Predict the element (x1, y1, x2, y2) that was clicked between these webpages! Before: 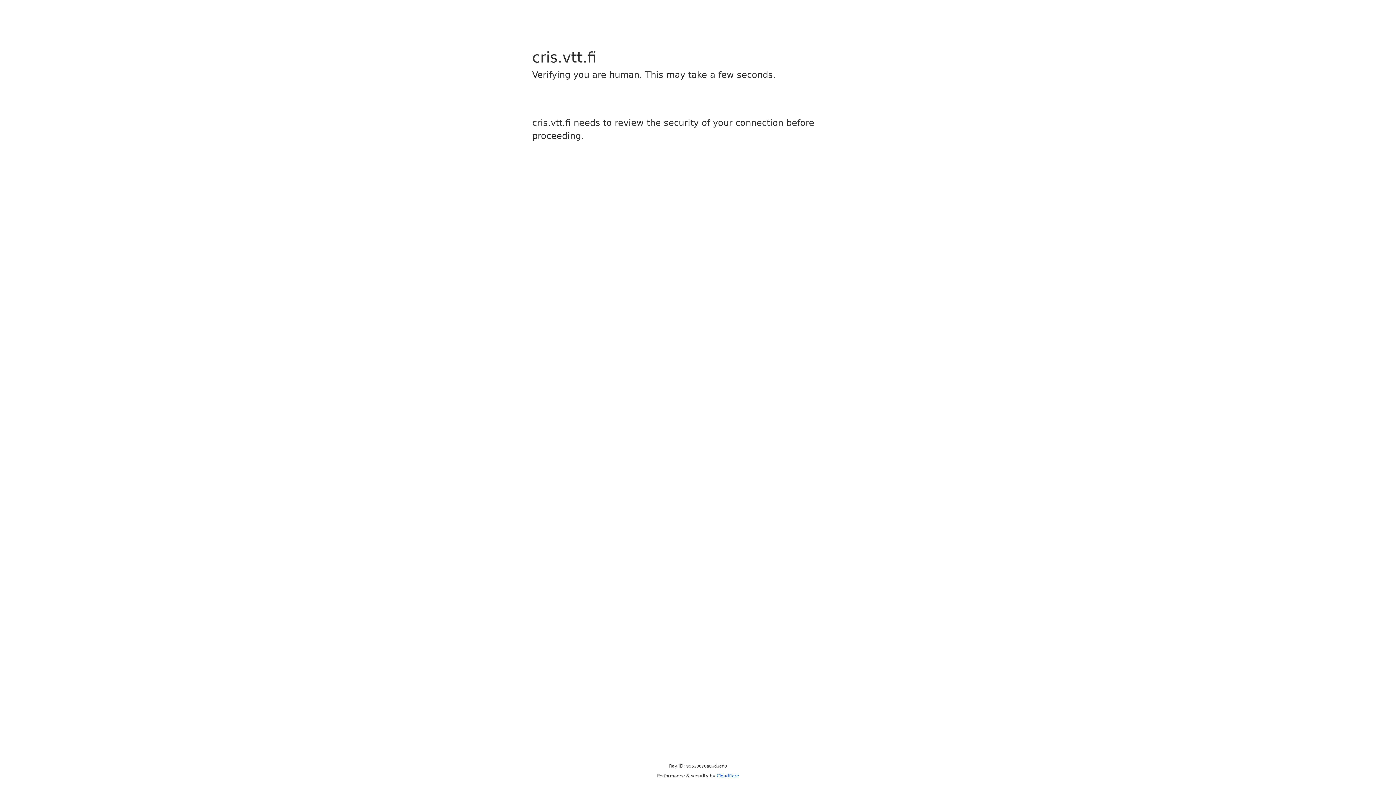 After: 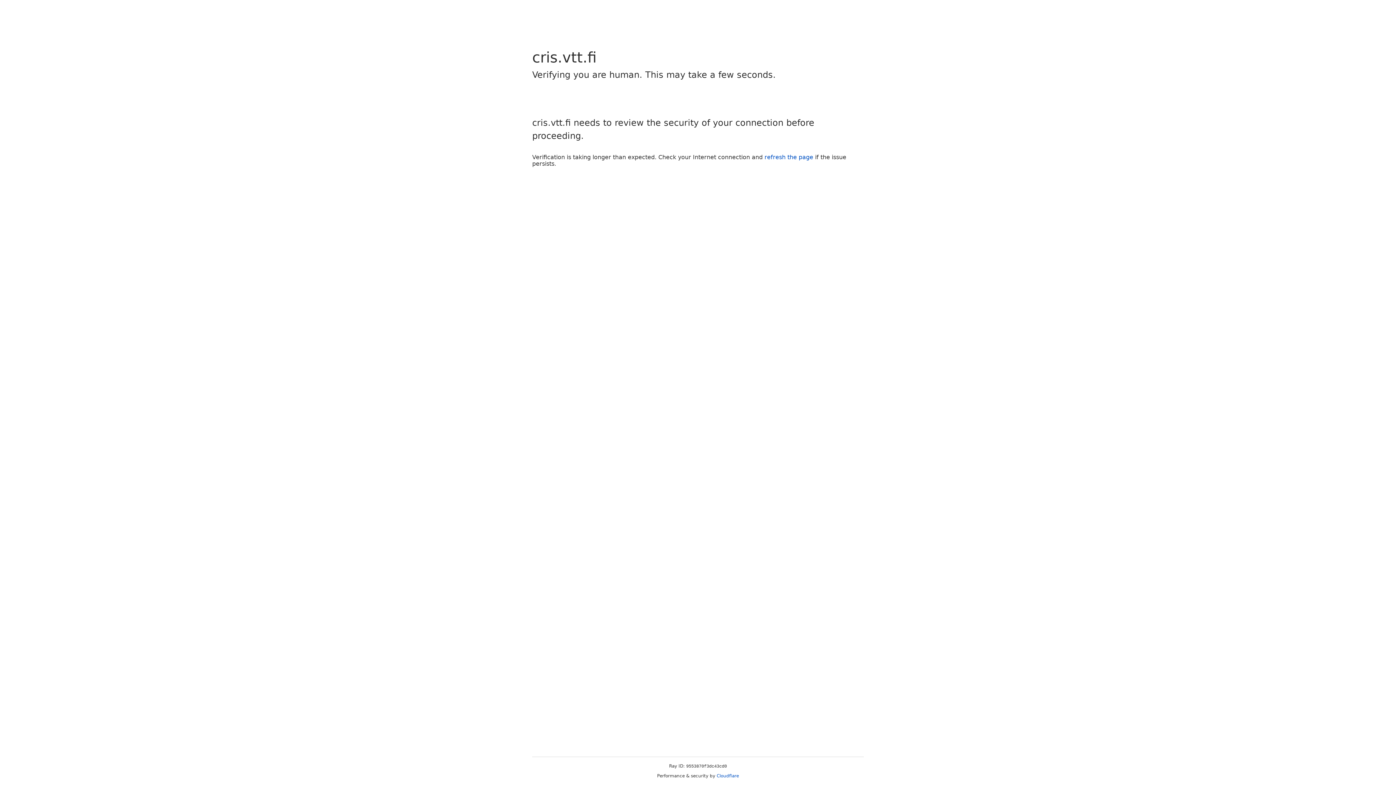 Action: bbox: (716, 773, 739, 778) label: Cloudflare